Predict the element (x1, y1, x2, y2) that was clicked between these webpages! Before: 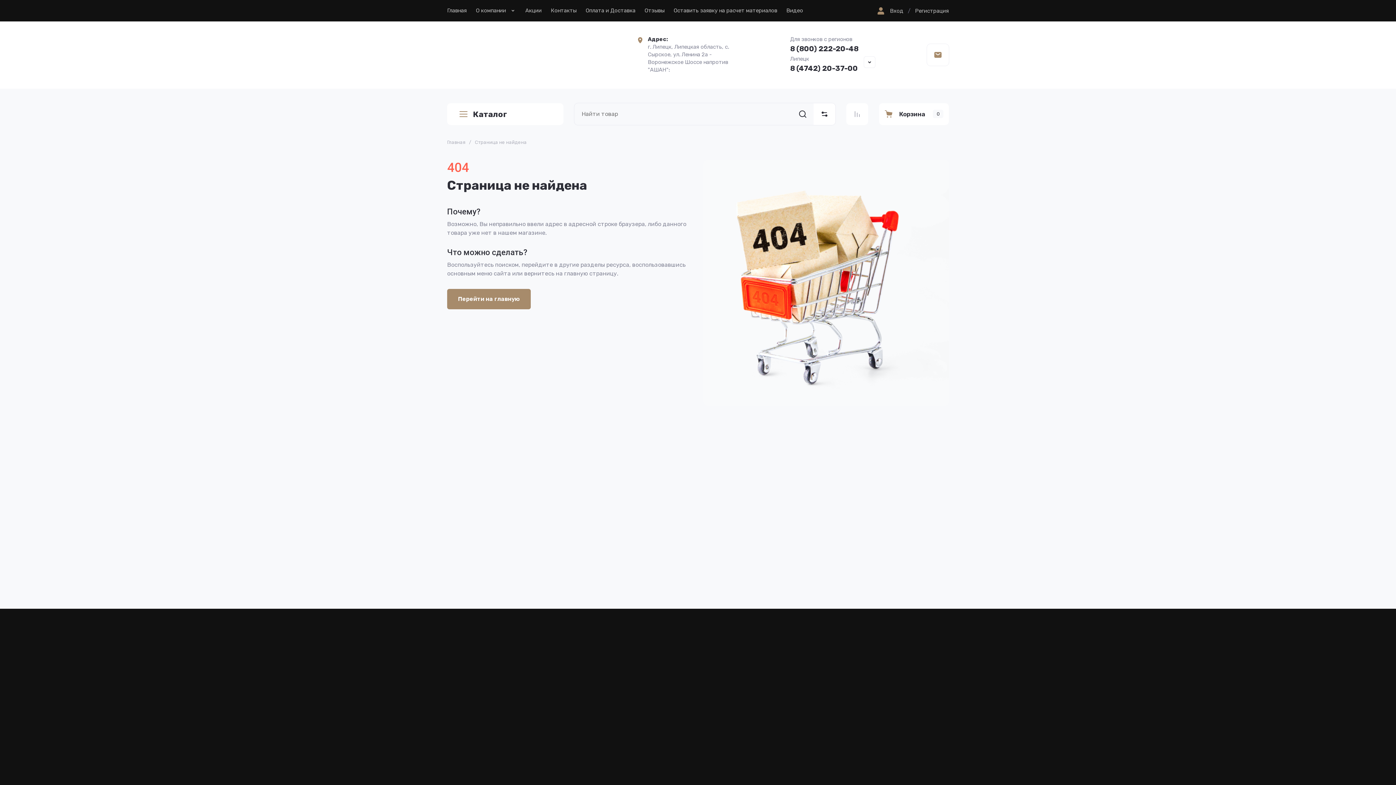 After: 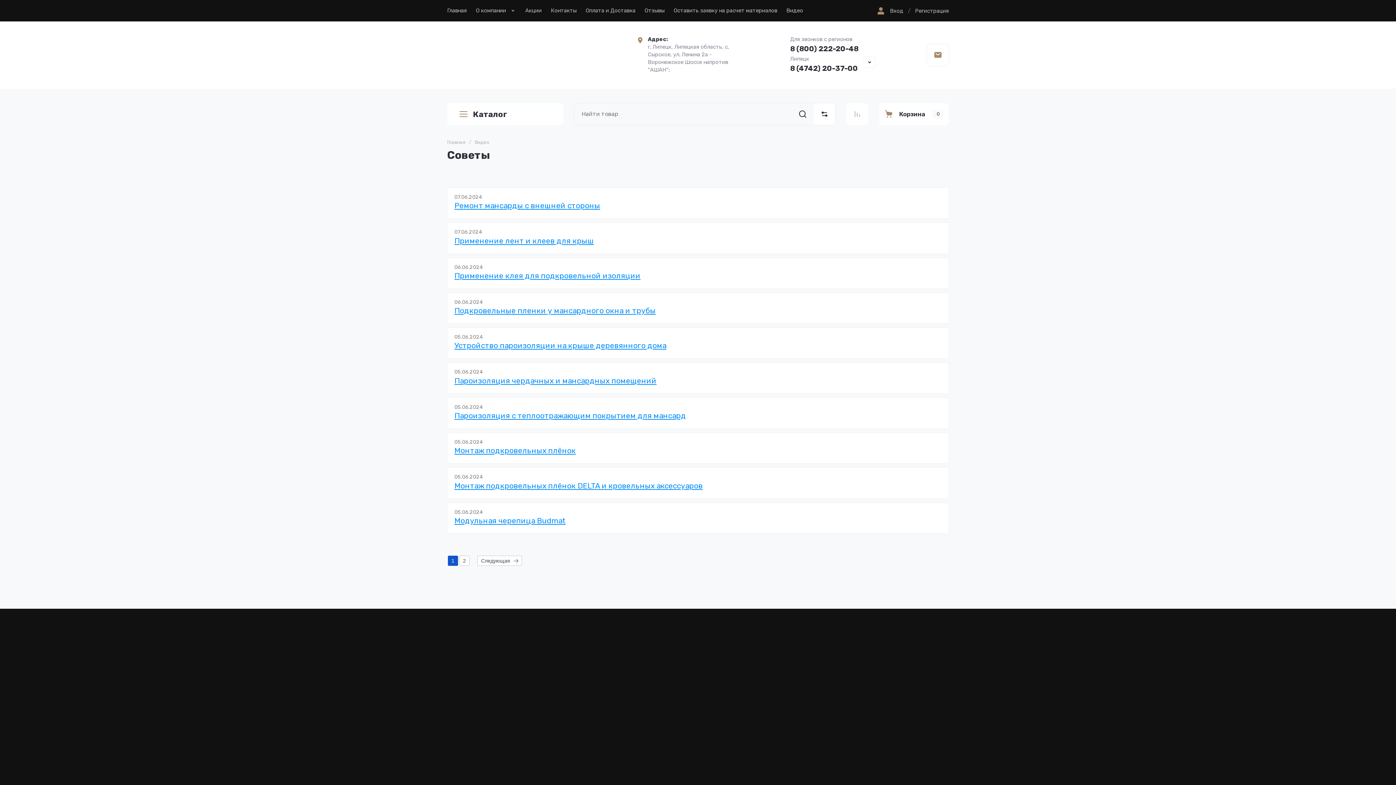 Action: label: Видео bbox: (786, 0, 803, 21)